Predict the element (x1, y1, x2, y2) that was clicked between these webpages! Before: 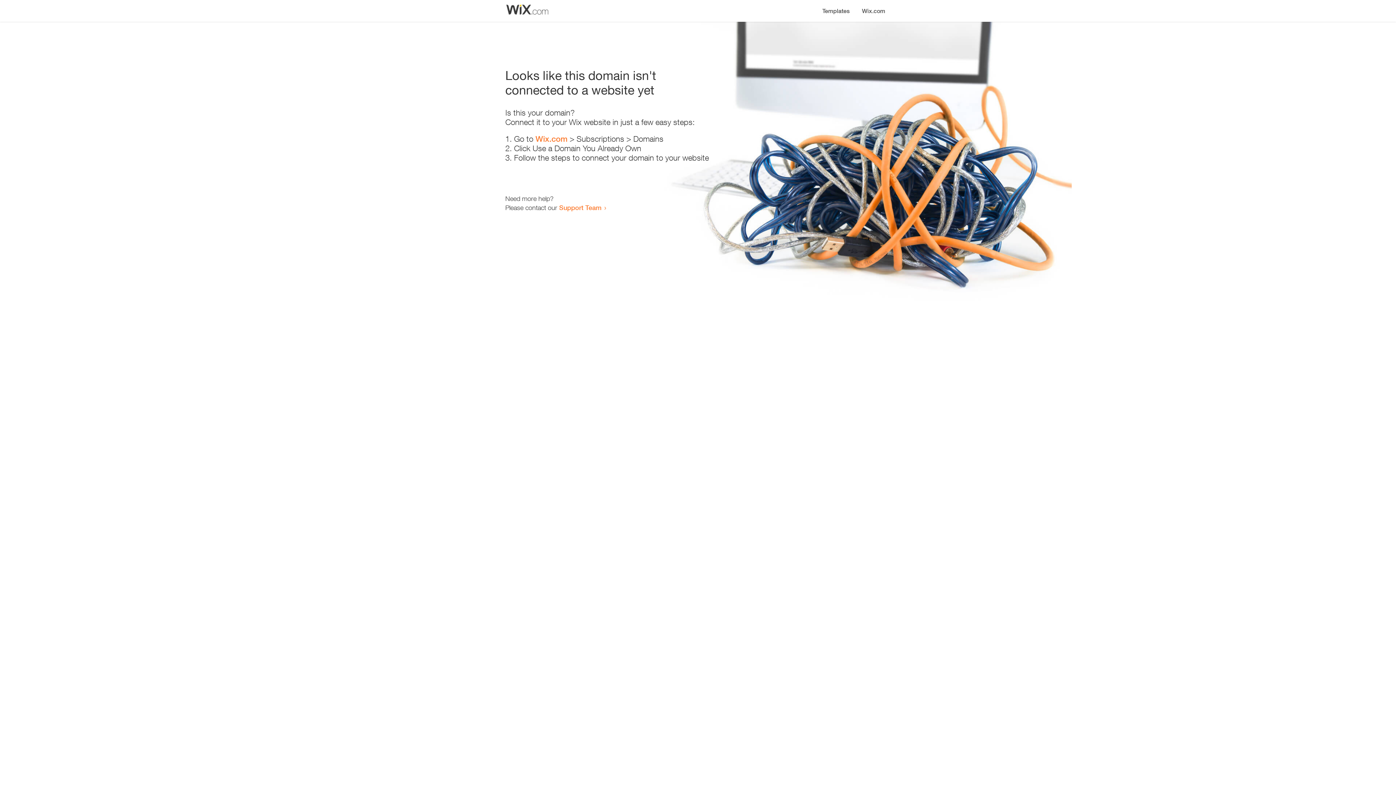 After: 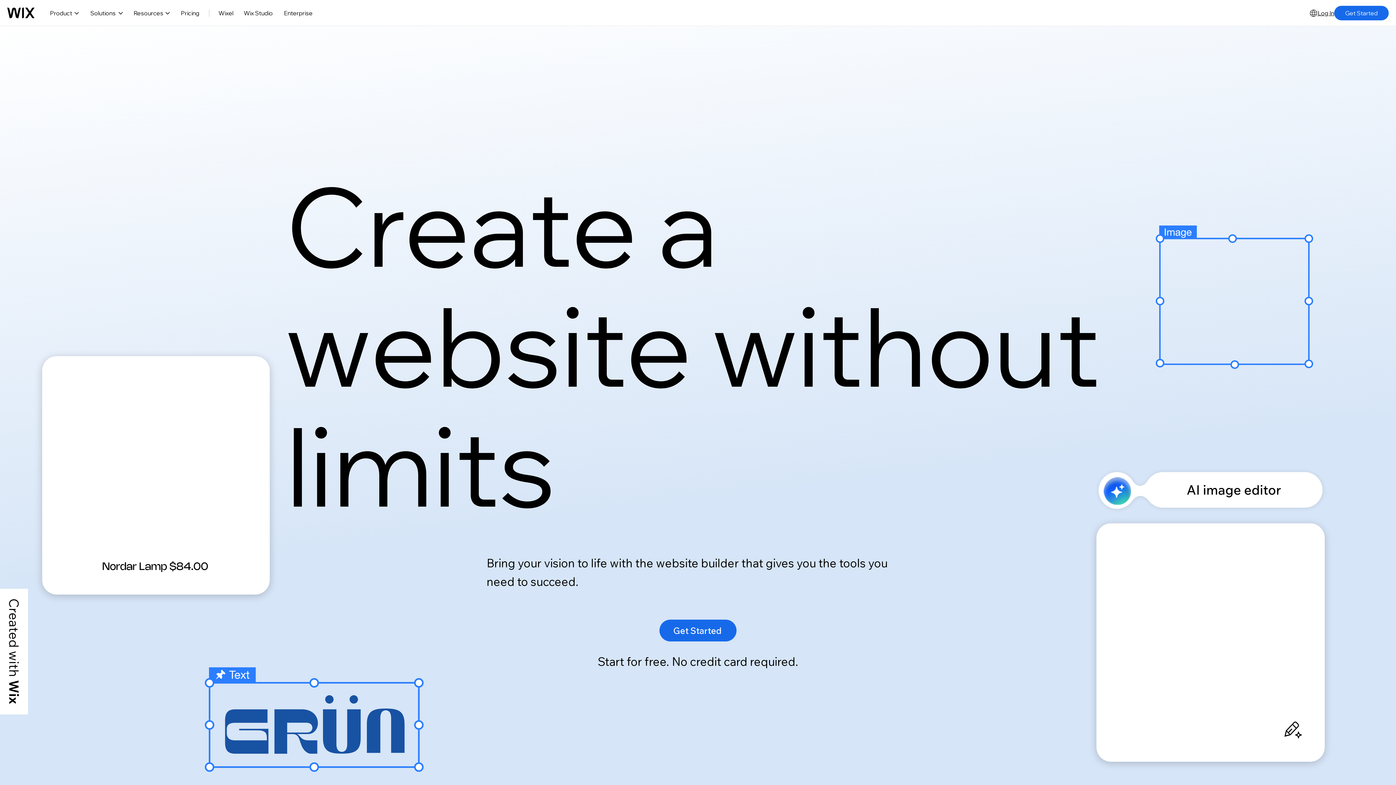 Action: label: Wix.com bbox: (535, 134, 567, 143)